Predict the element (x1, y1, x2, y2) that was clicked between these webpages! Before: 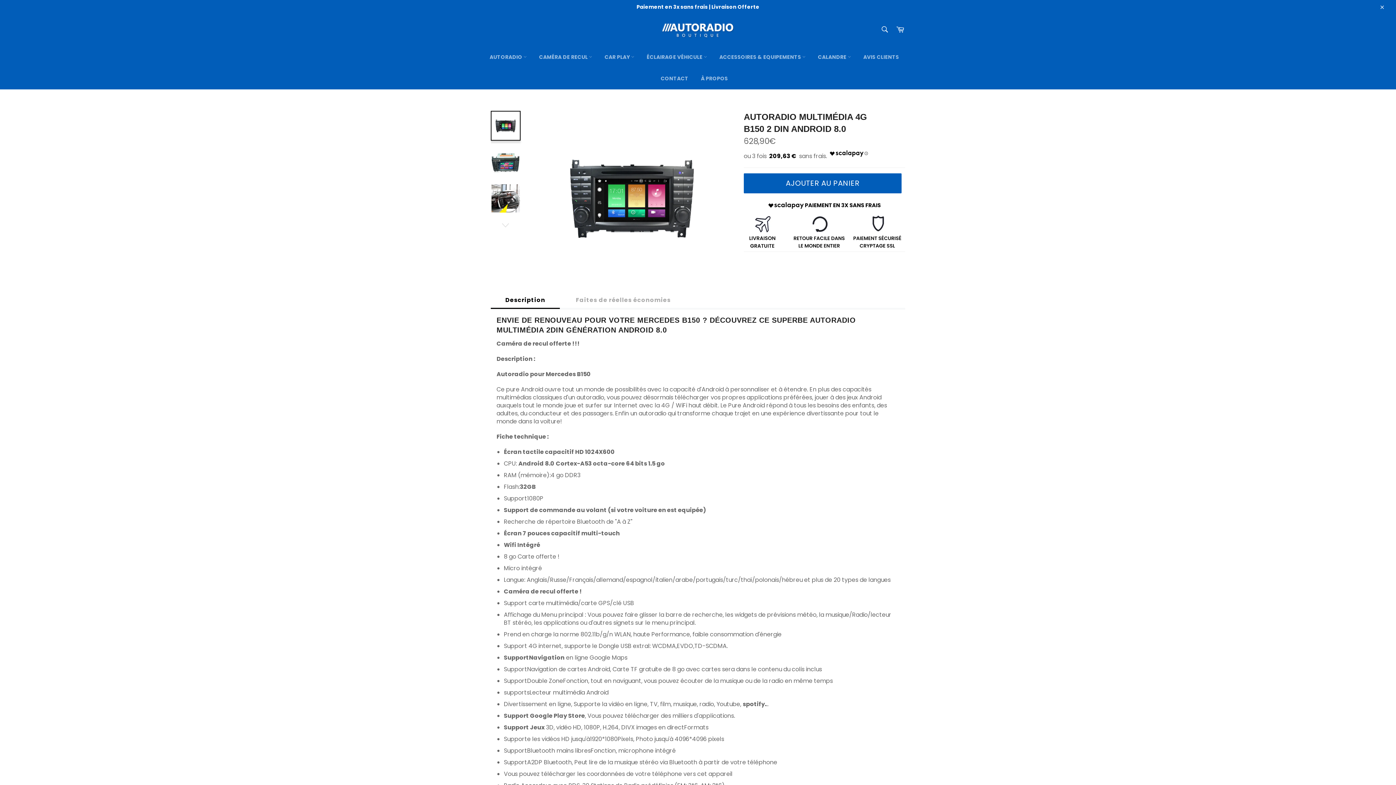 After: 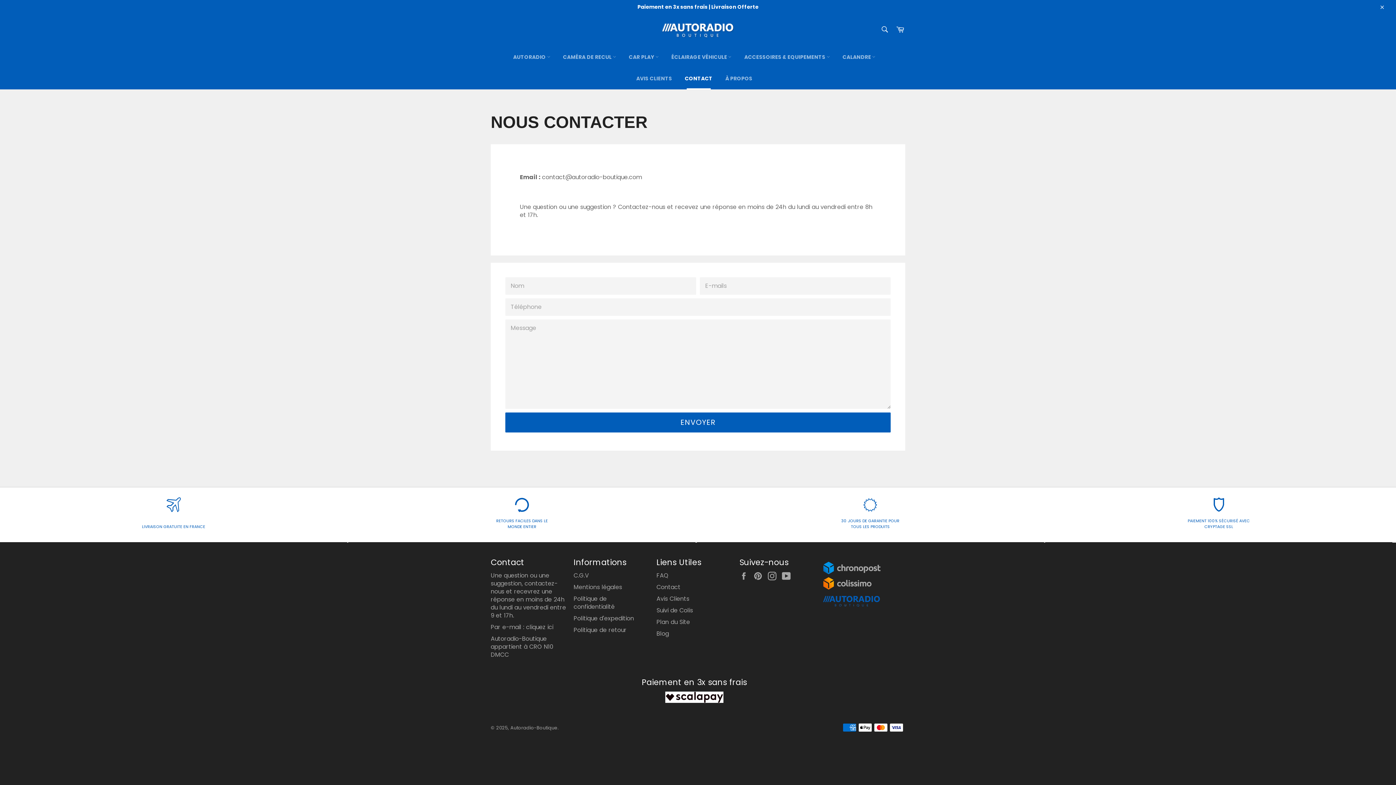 Action: bbox: (655, 68, 694, 89) label: CONTACT